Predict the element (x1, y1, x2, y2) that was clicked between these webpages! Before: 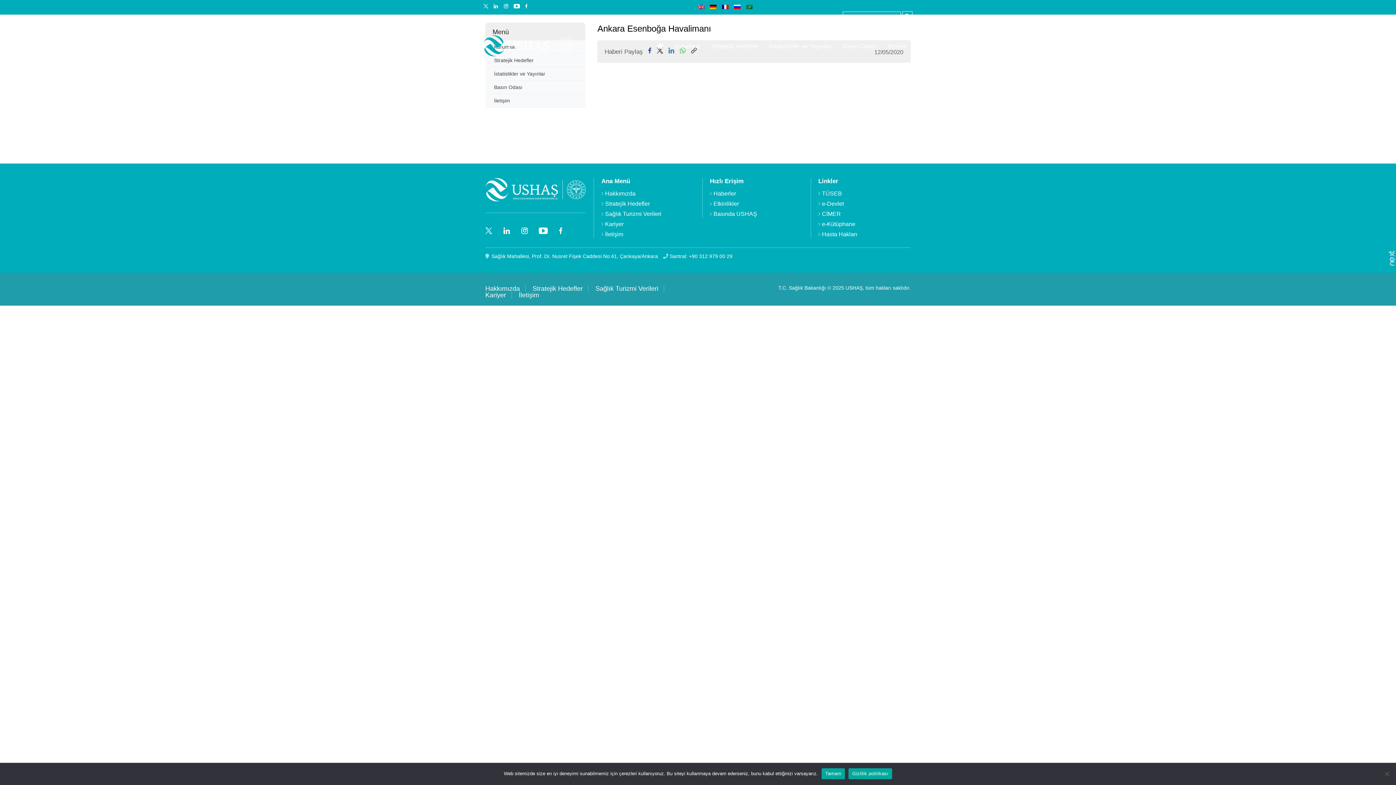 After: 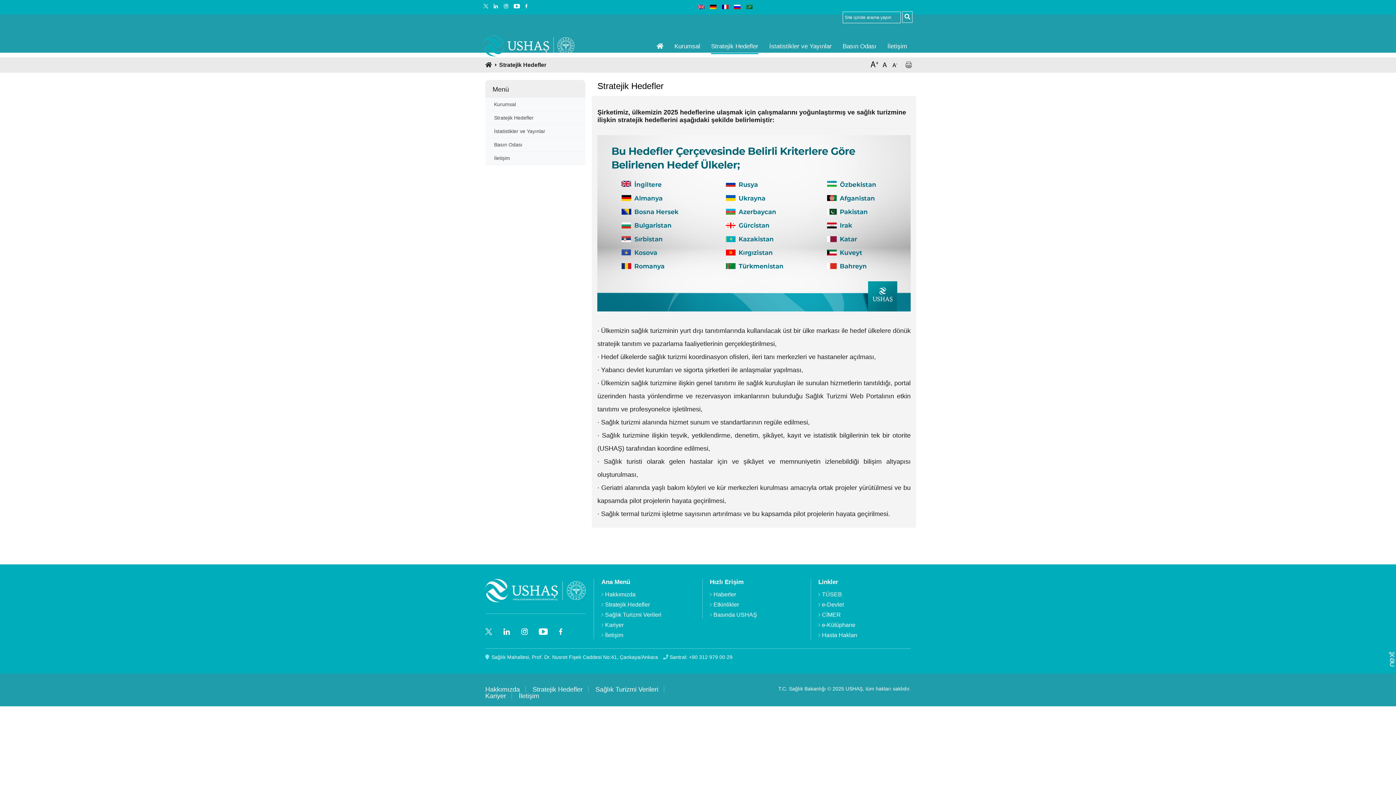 Action: bbox: (711, 38, 758, 54) label: Stratejik Hedefler